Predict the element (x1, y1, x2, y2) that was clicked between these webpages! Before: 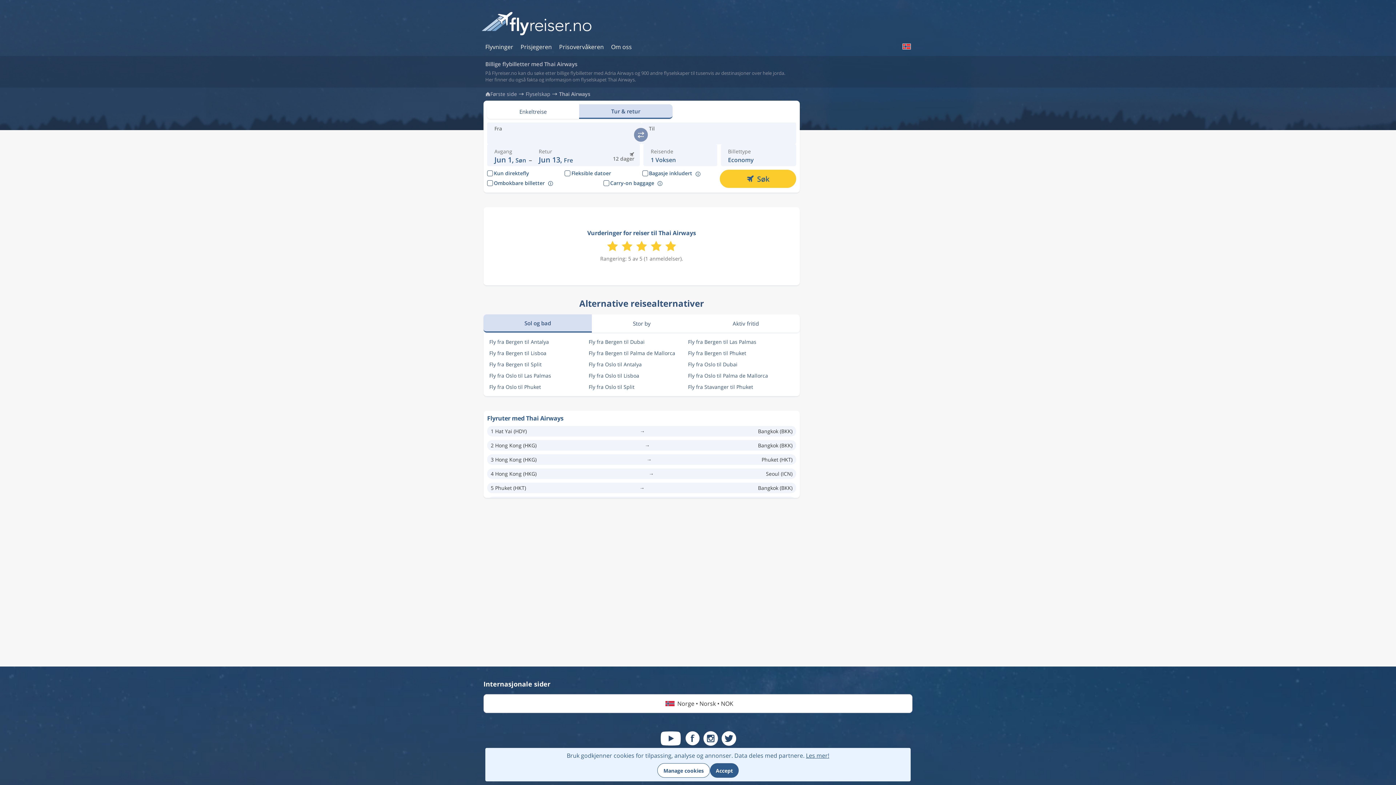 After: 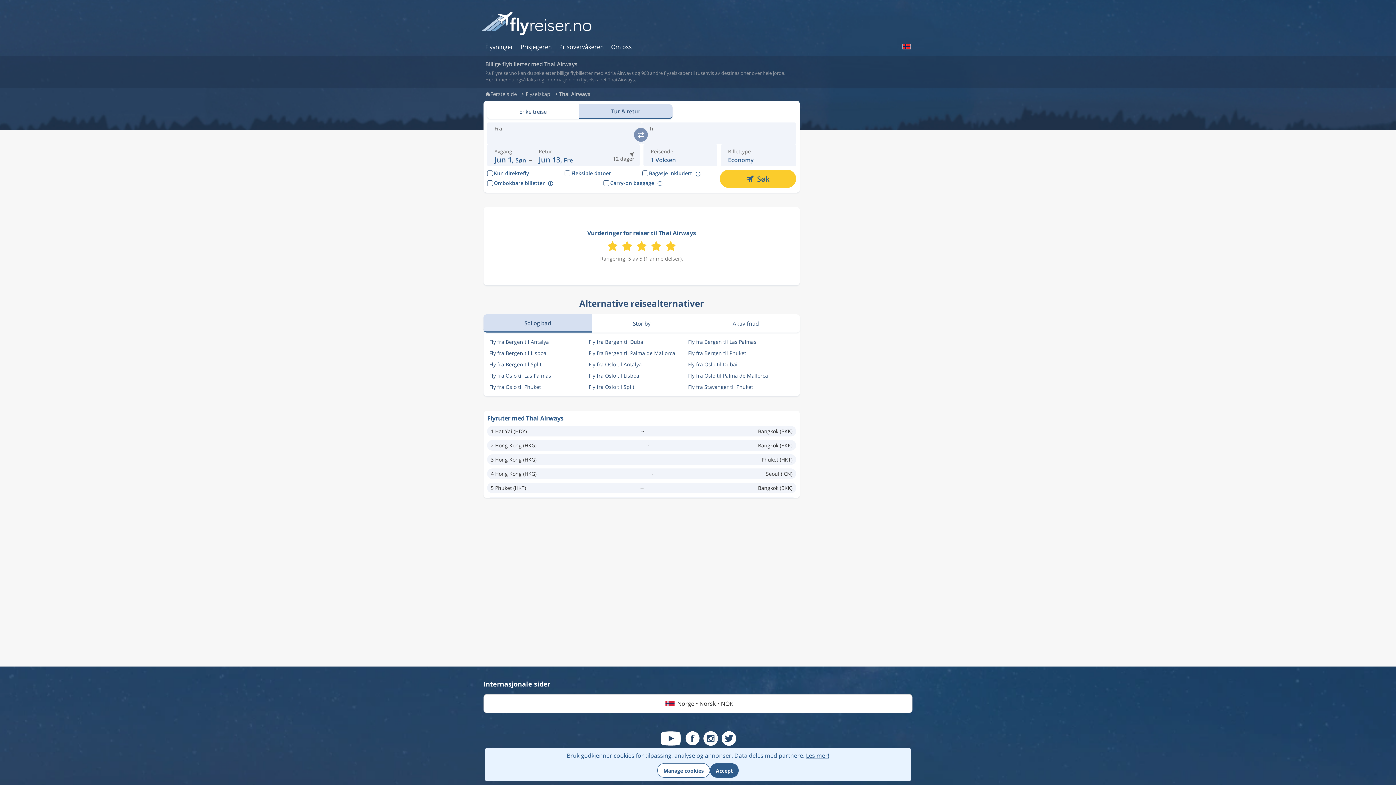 Action: bbox: (685, 731, 700, 746)